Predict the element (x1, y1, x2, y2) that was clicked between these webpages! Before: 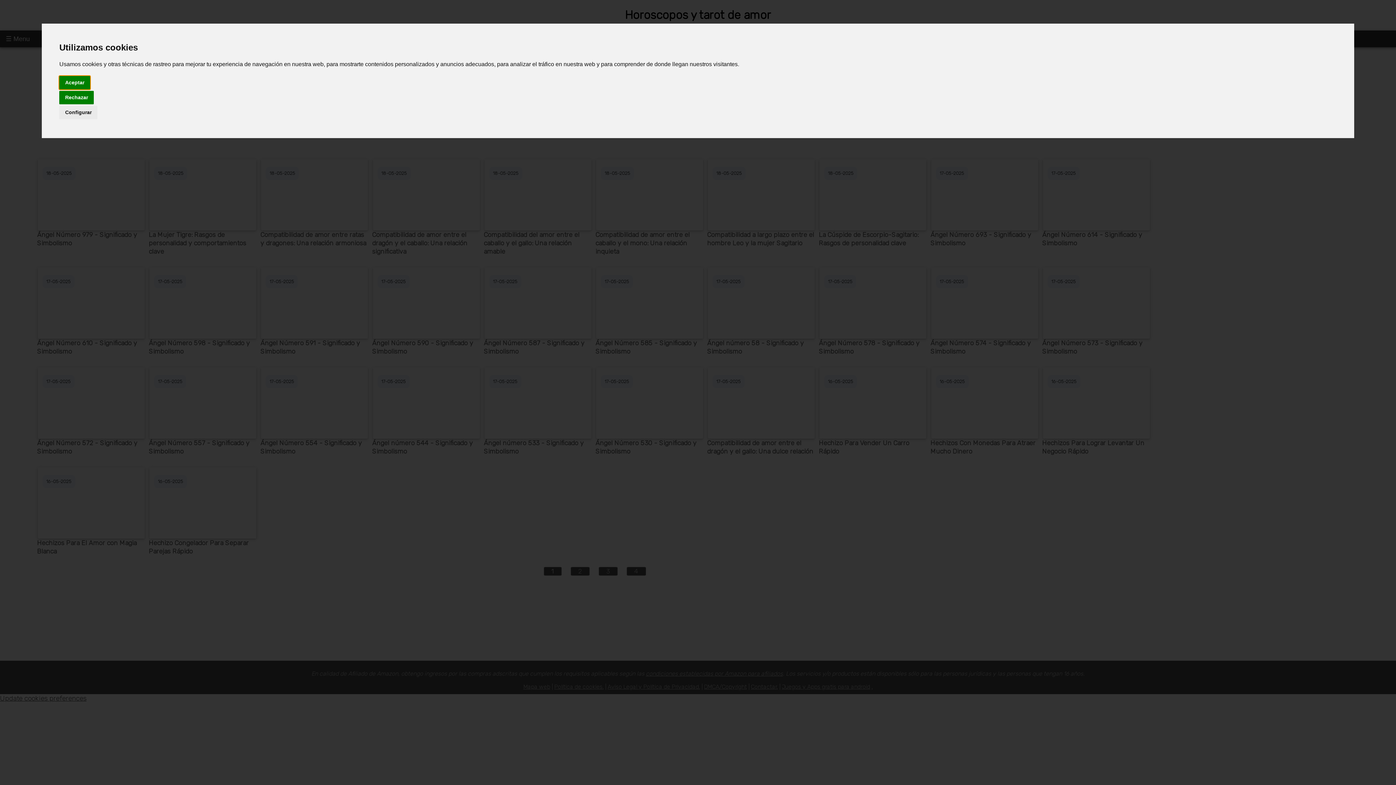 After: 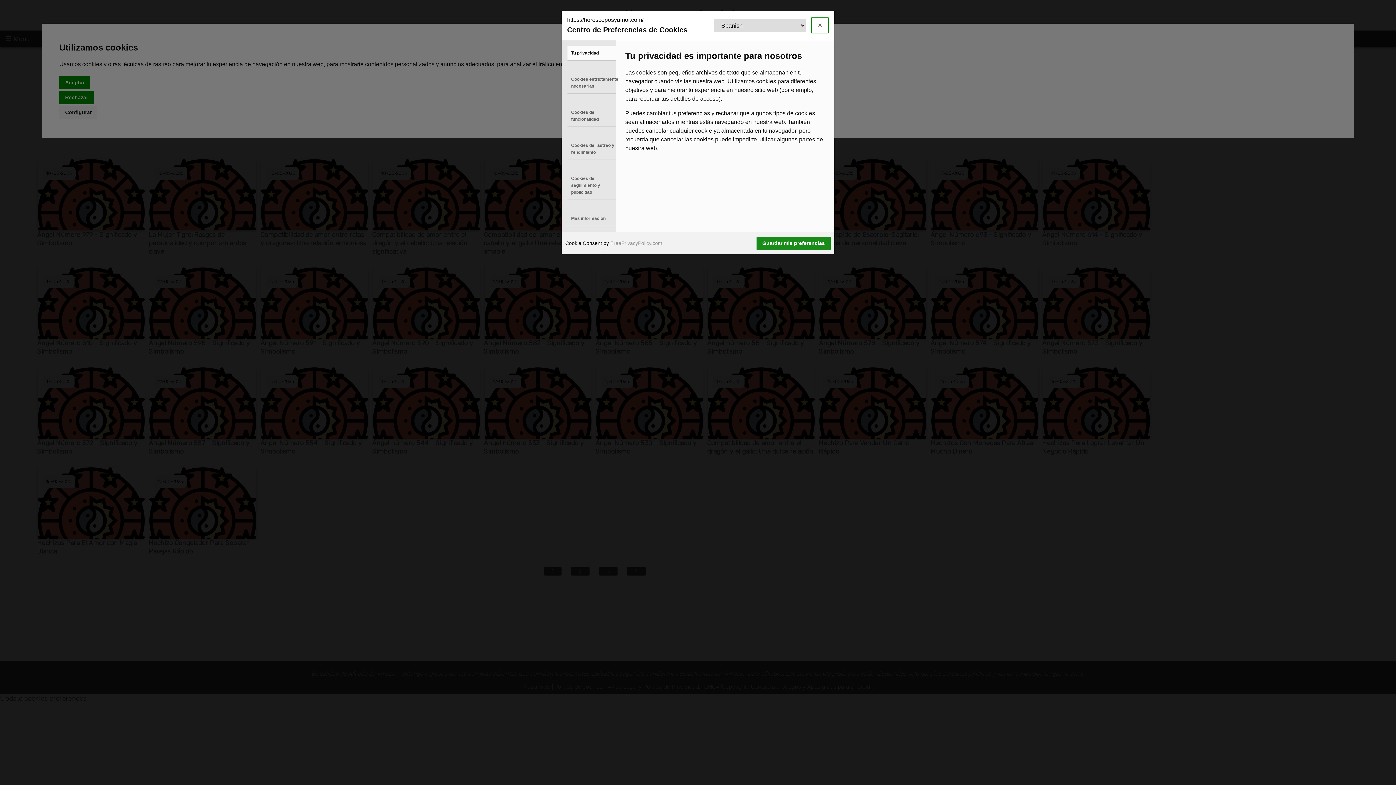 Action: label: Configurar bbox: (59, 105, 97, 119)